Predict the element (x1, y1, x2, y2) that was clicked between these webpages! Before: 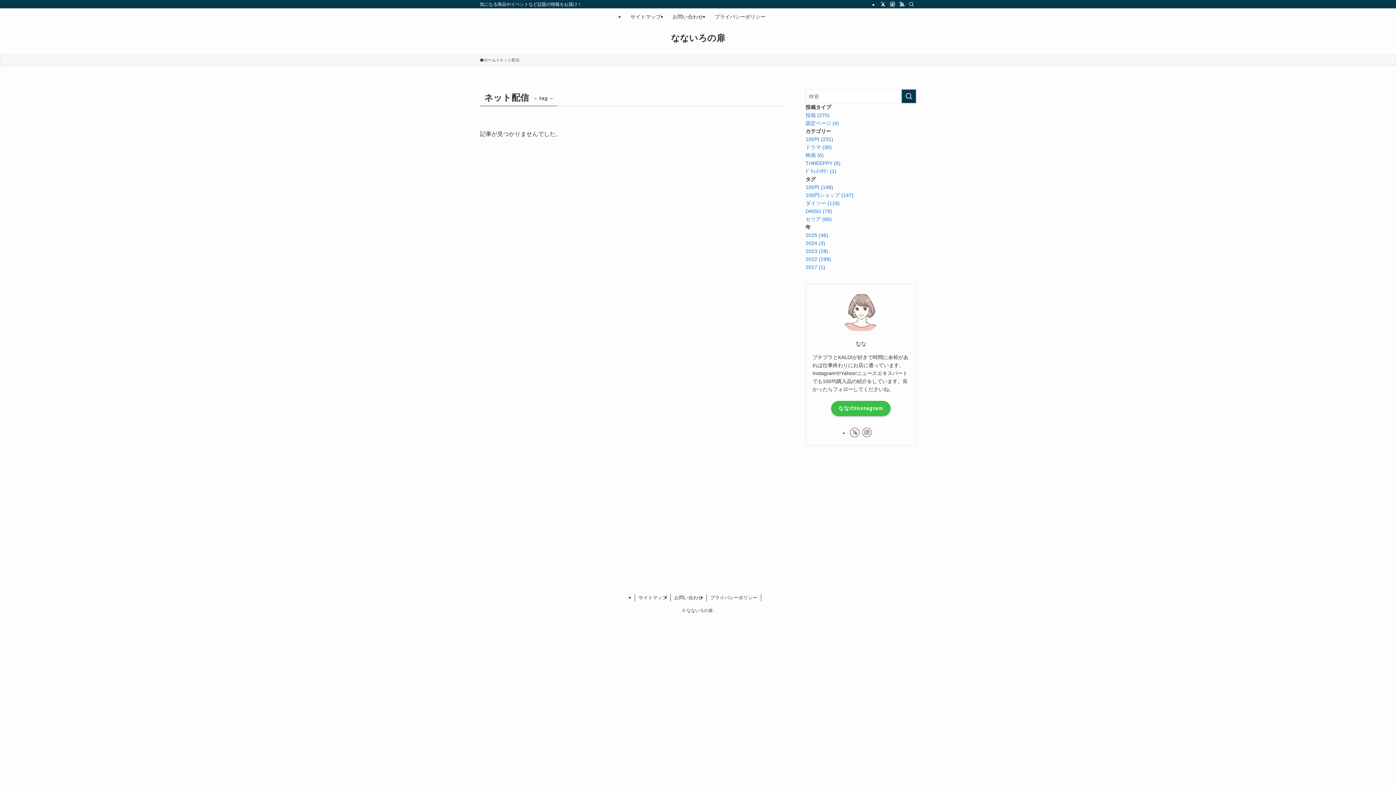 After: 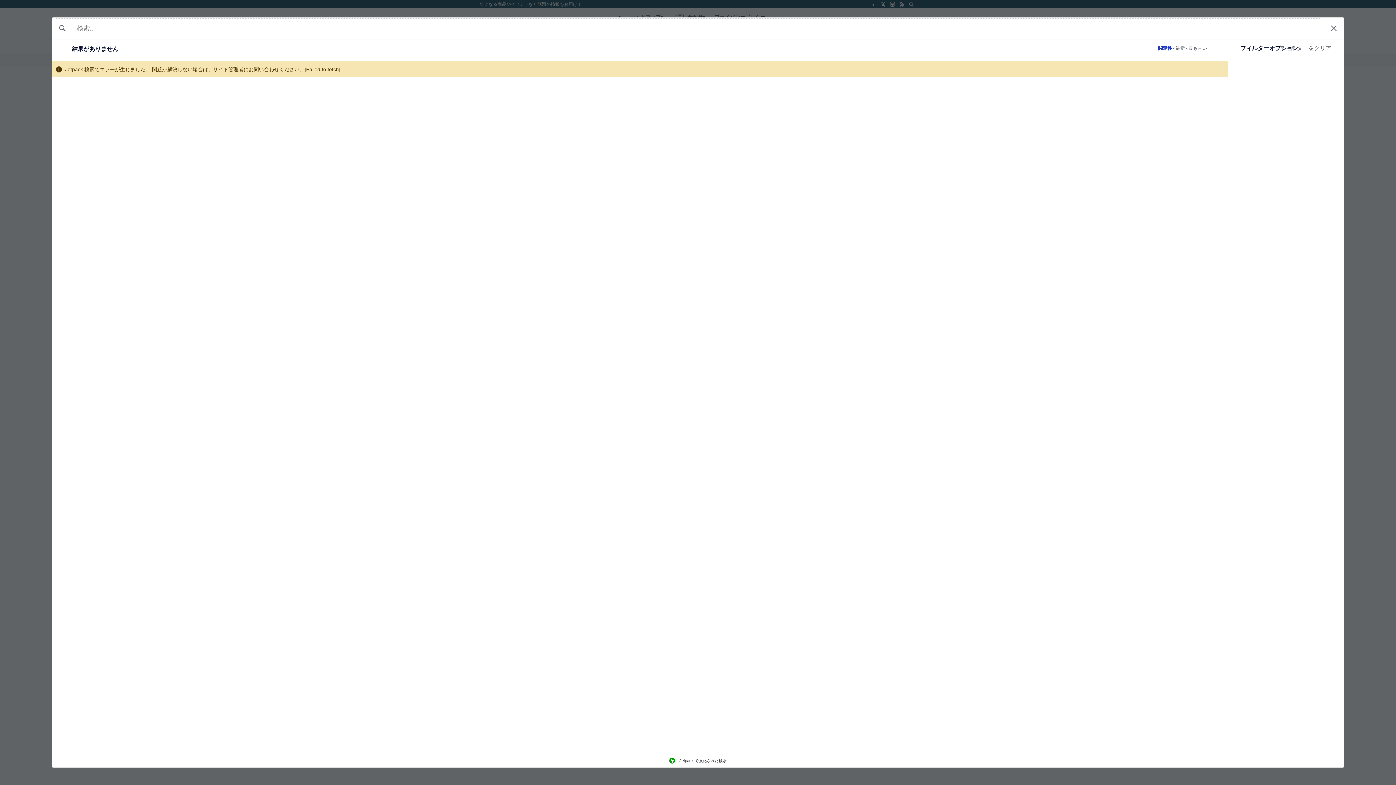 Action: label: 固定ページ (4) bbox: (805, 120, 839, 126)